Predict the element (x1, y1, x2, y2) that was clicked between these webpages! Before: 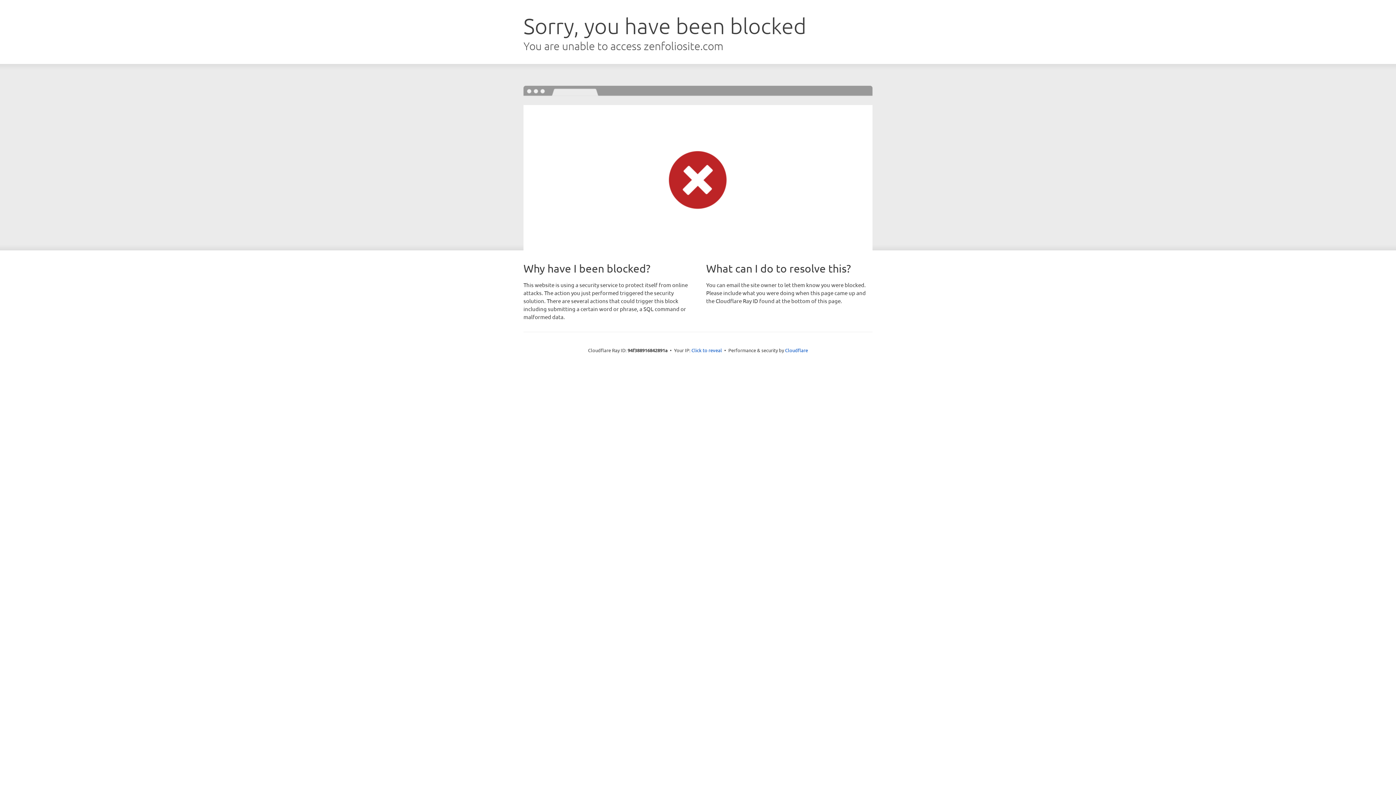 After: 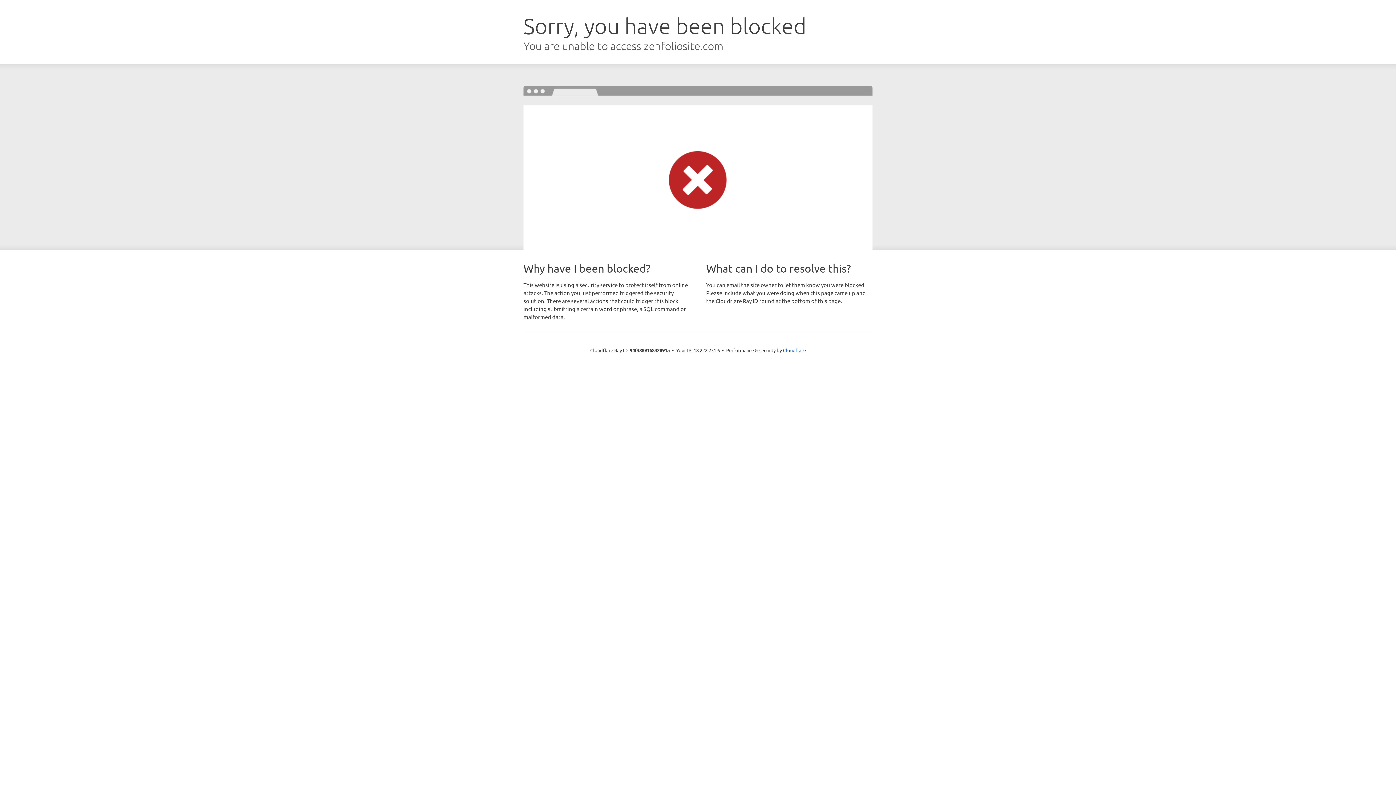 Action: bbox: (691, 346, 722, 353) label: Click to reveal